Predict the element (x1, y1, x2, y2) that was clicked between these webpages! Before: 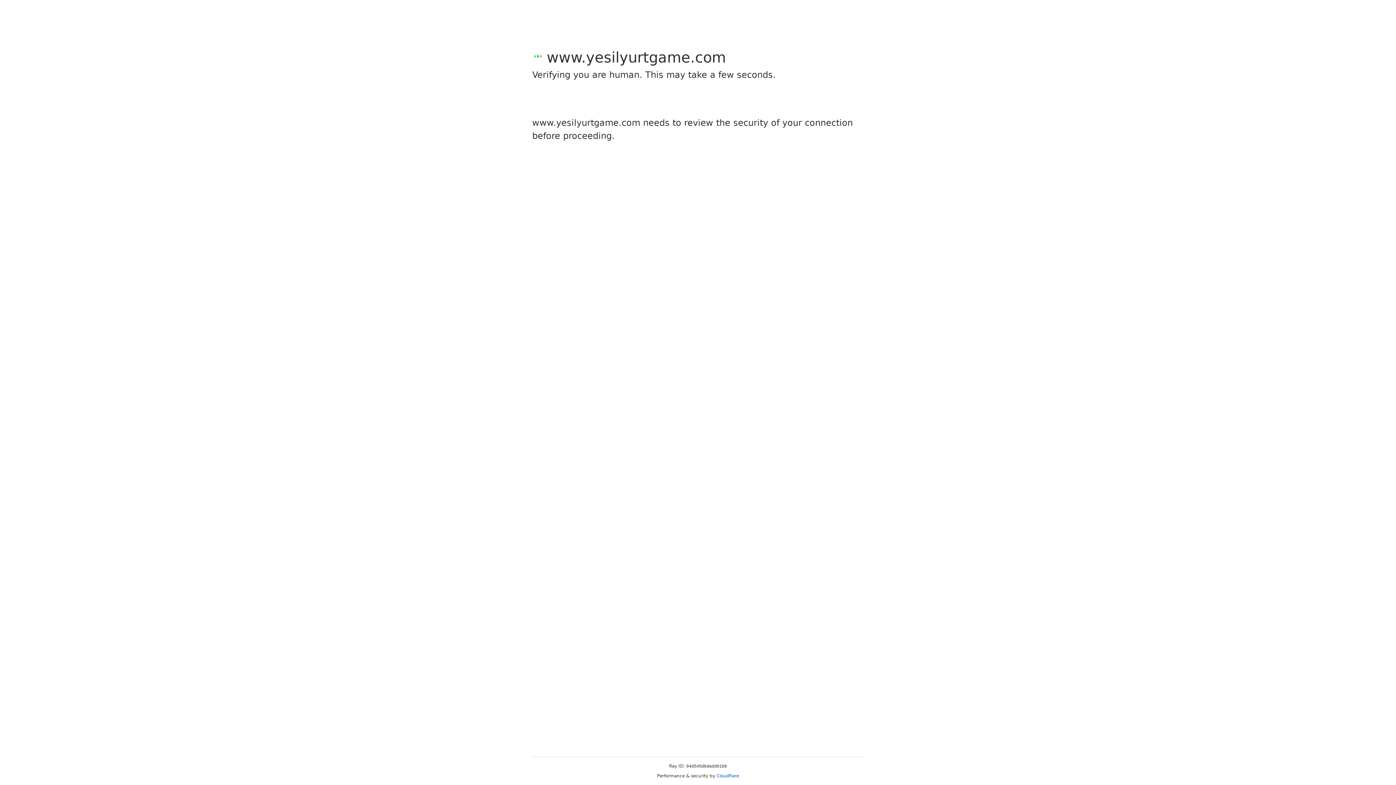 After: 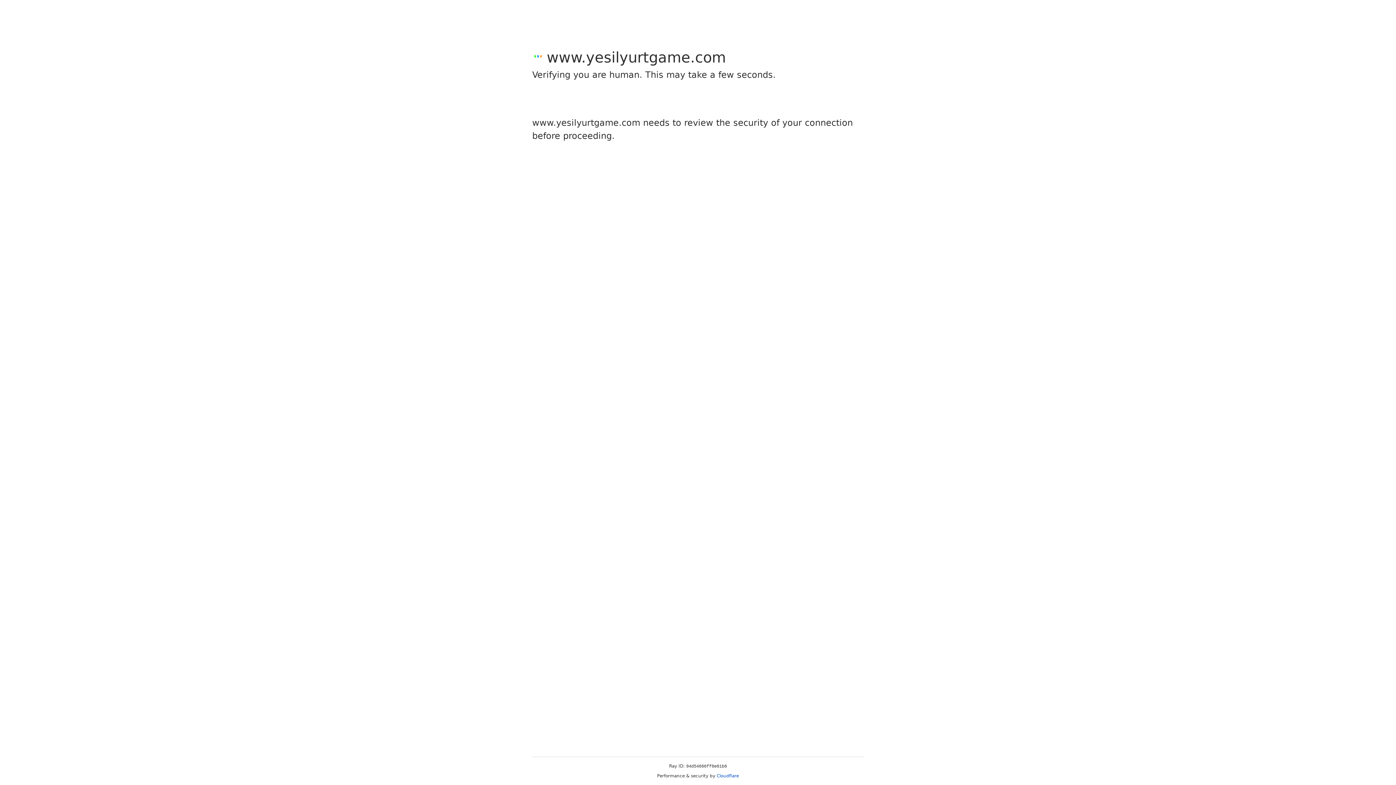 Action: label: Cloudflare bbox: (716, 773, 739, 778)